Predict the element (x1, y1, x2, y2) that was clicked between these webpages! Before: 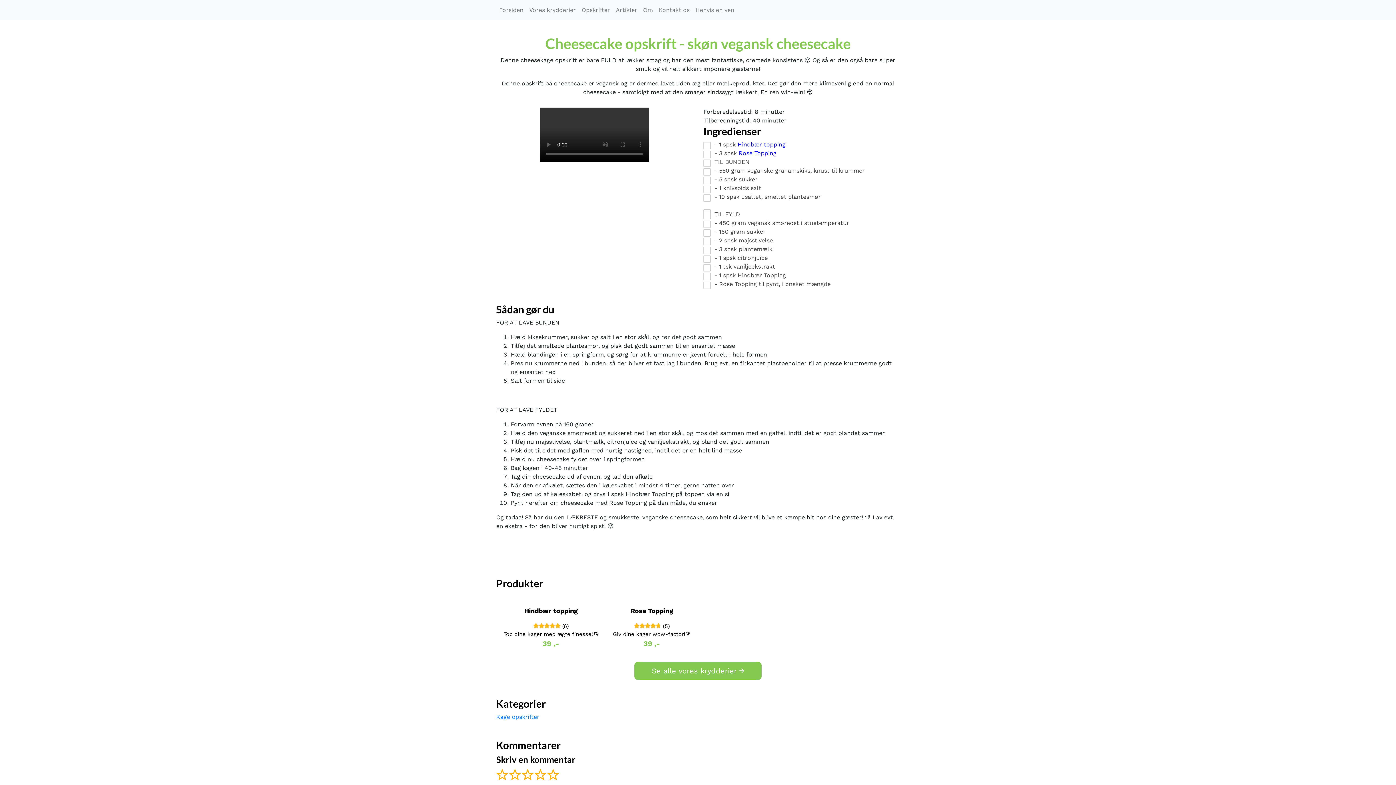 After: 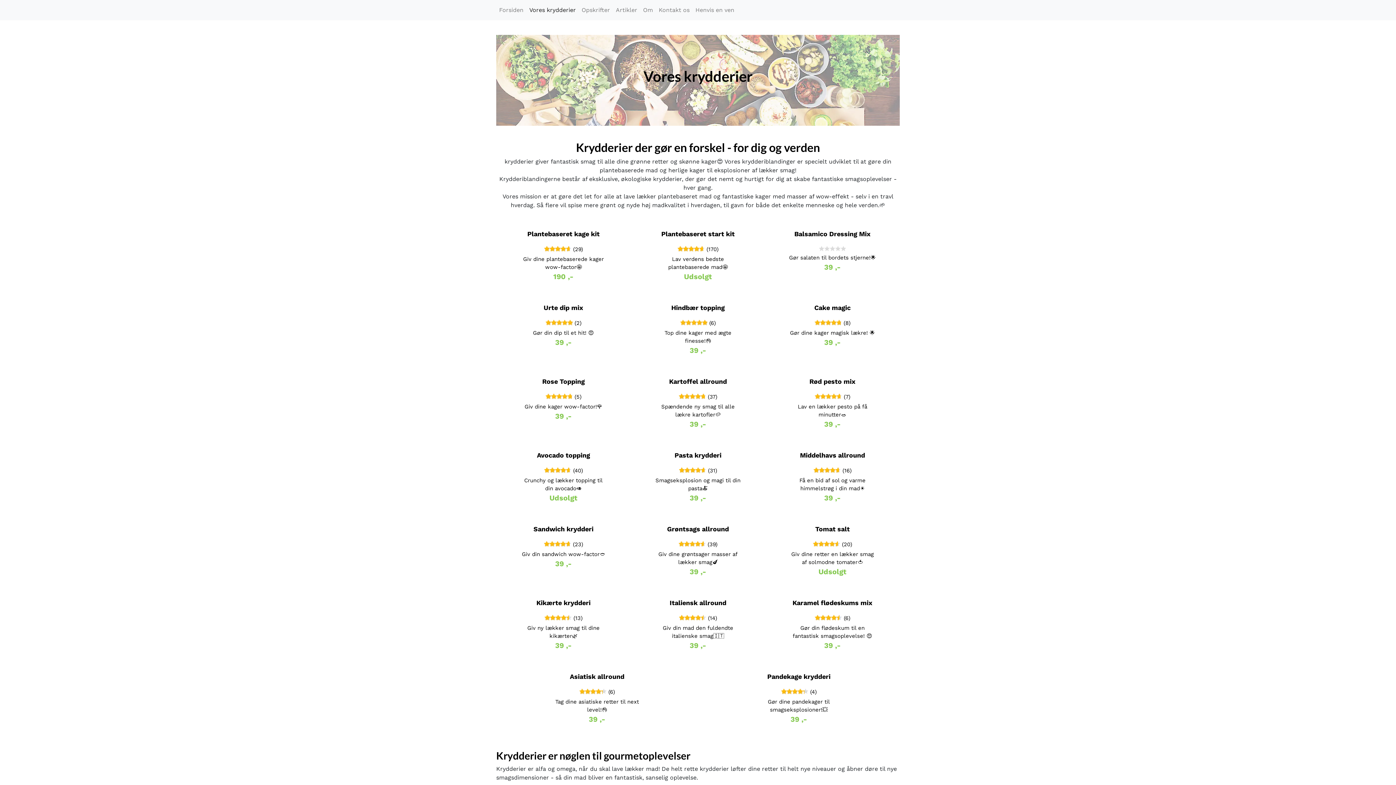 Action: label: Vores krydderier bbox: (526, 2, 578, 17)